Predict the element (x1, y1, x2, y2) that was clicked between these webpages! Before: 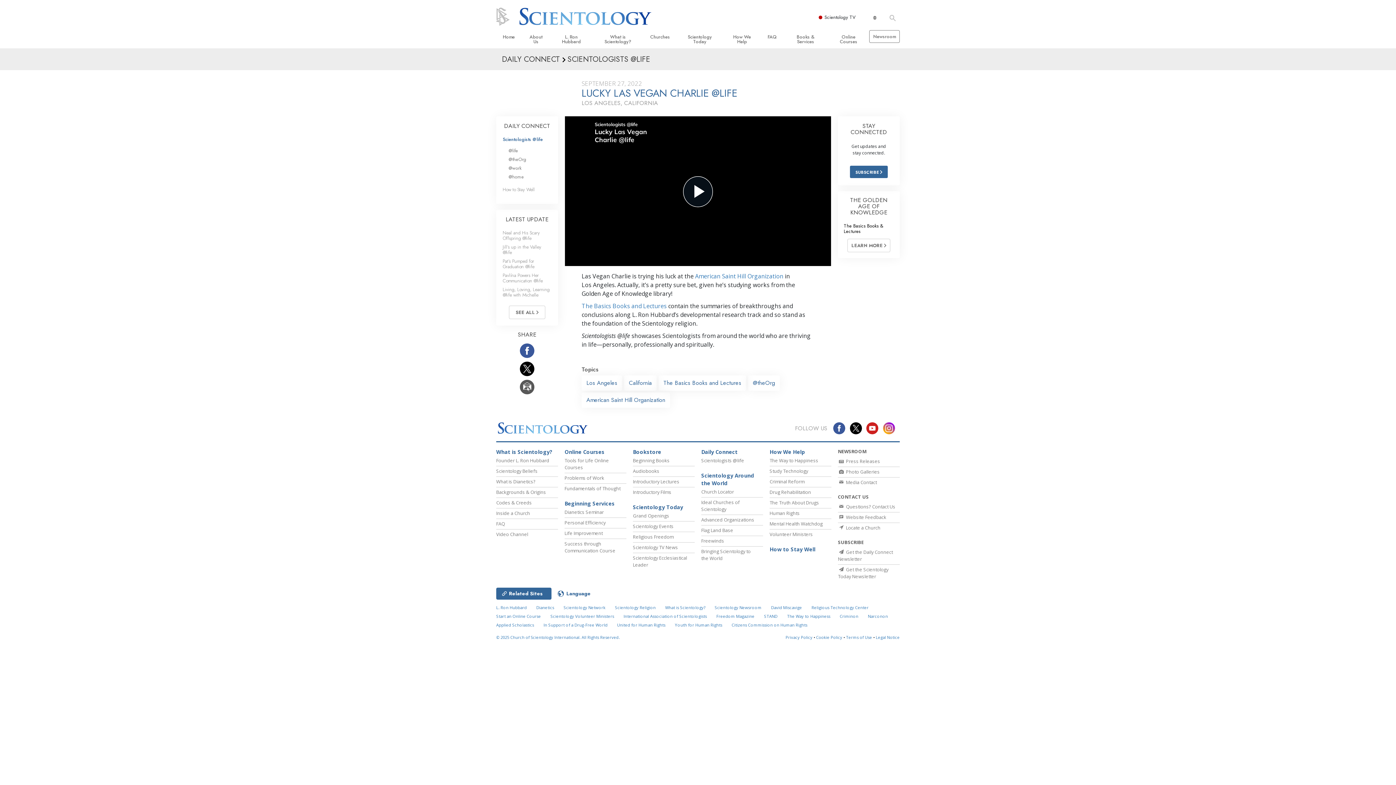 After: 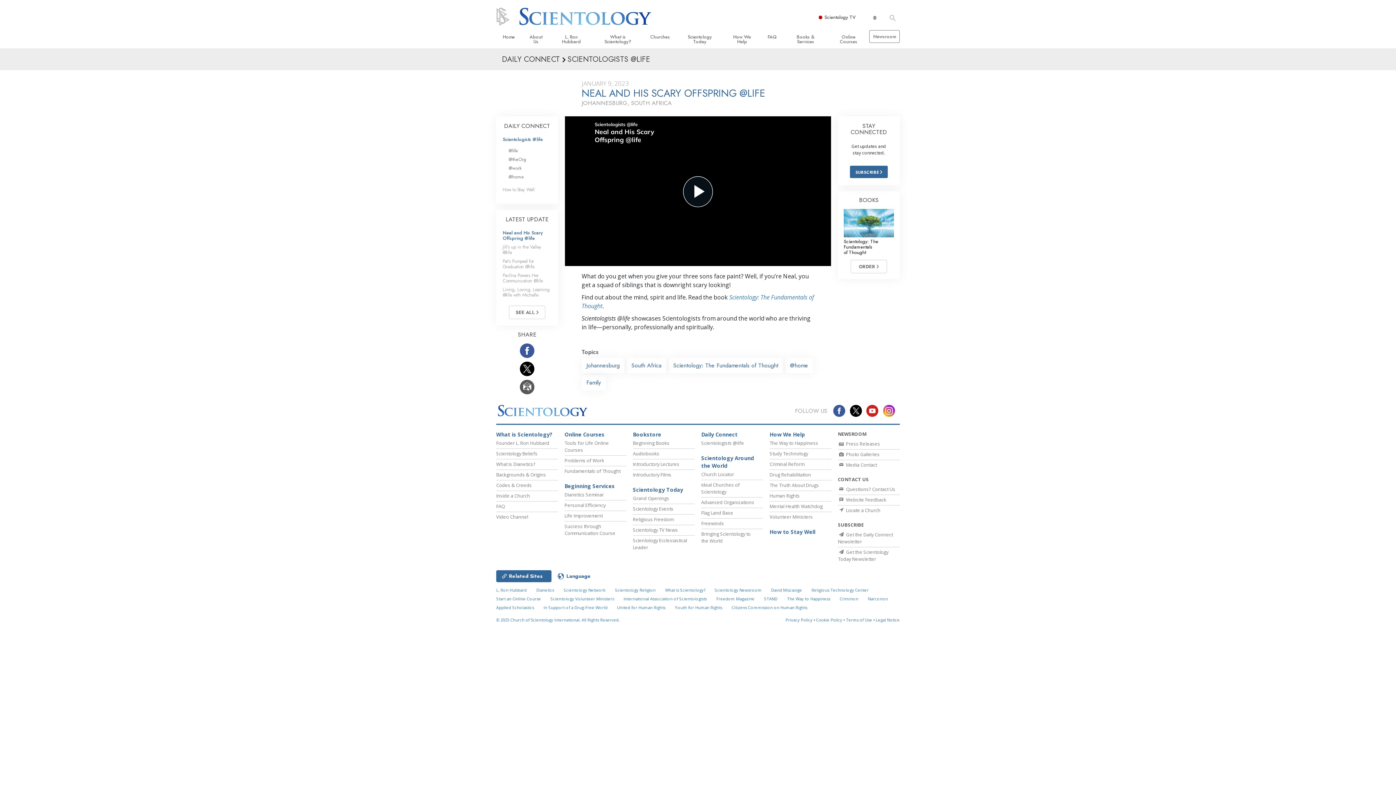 Action: bbox: (502, 229, 540, 241) label: Neal and His Scary Offspring @life